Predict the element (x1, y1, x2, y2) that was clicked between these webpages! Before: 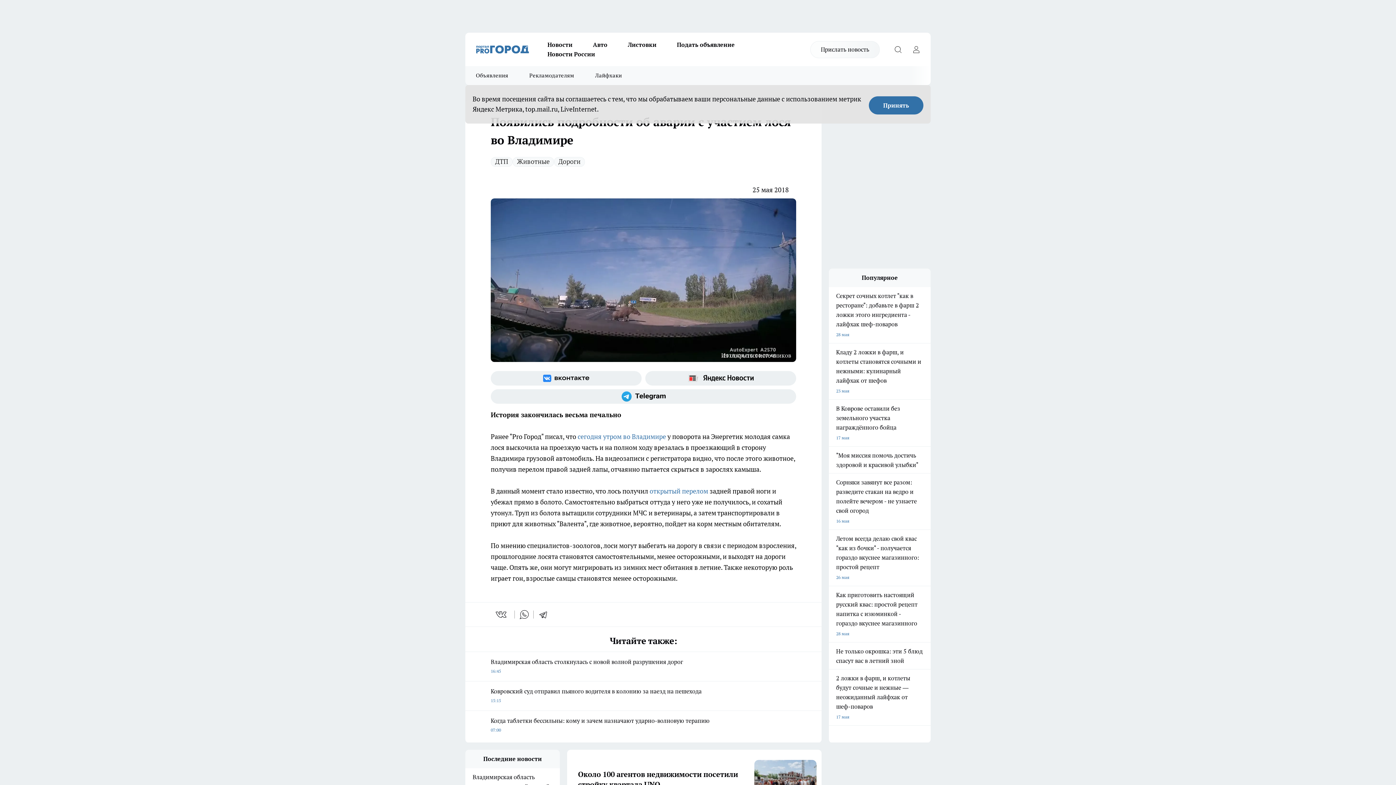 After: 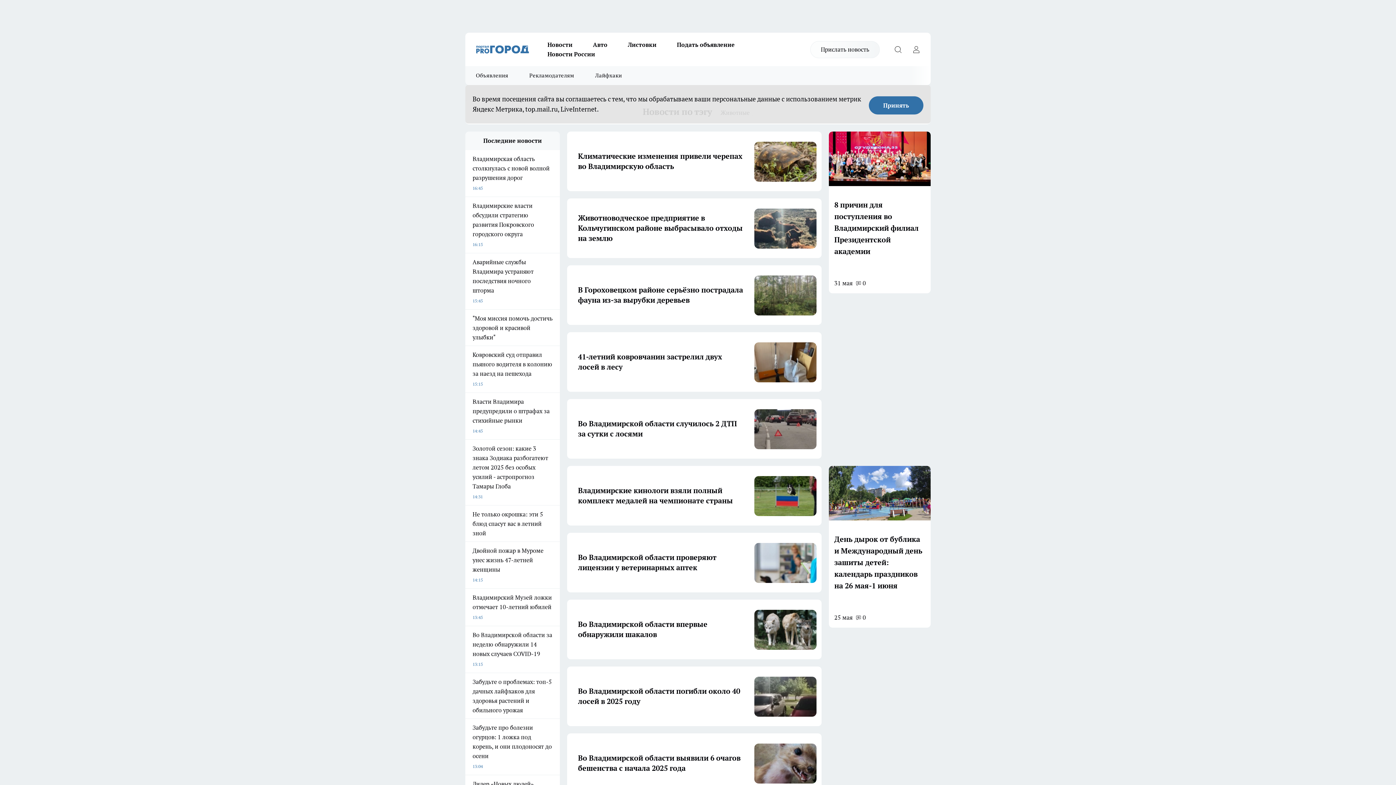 Action: label: Животные bbox: (512, 157, 554, 166)